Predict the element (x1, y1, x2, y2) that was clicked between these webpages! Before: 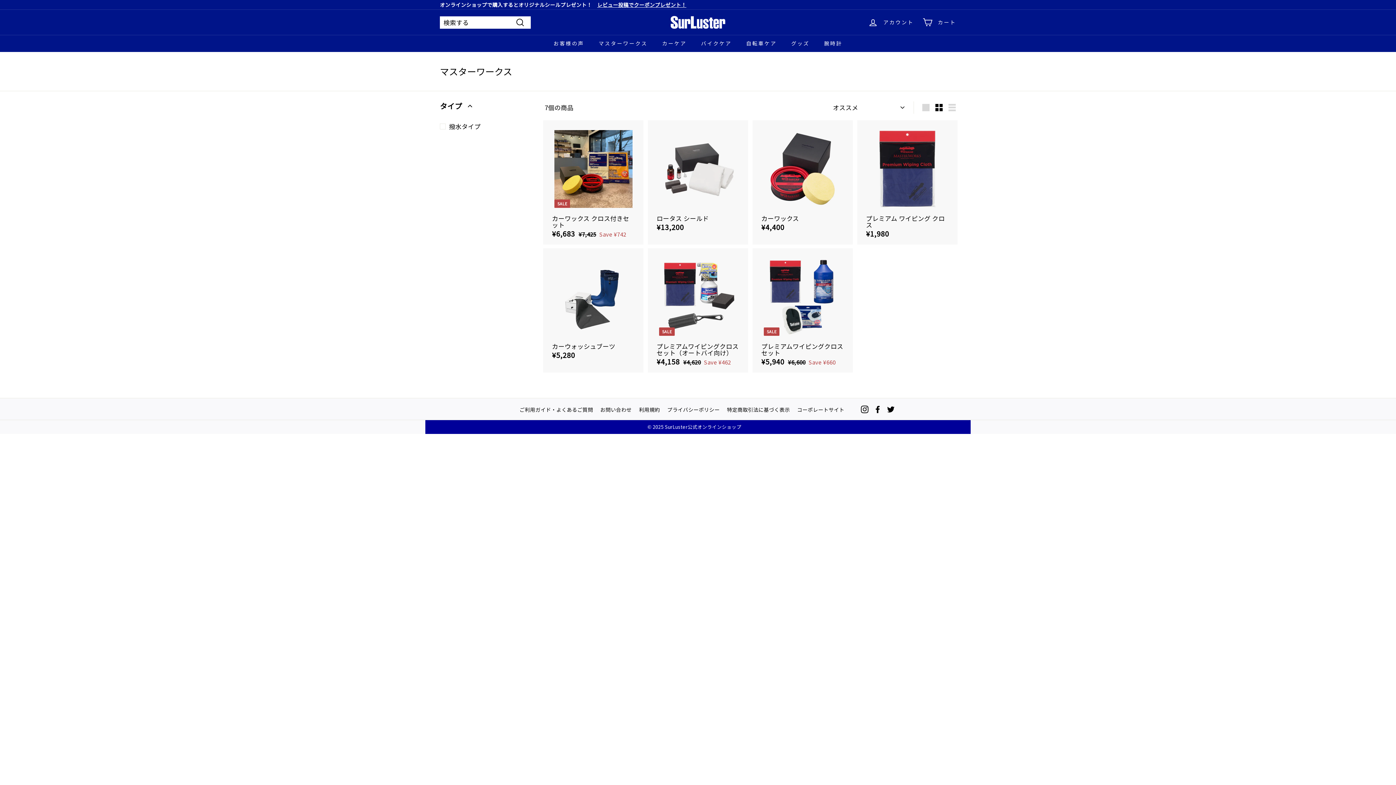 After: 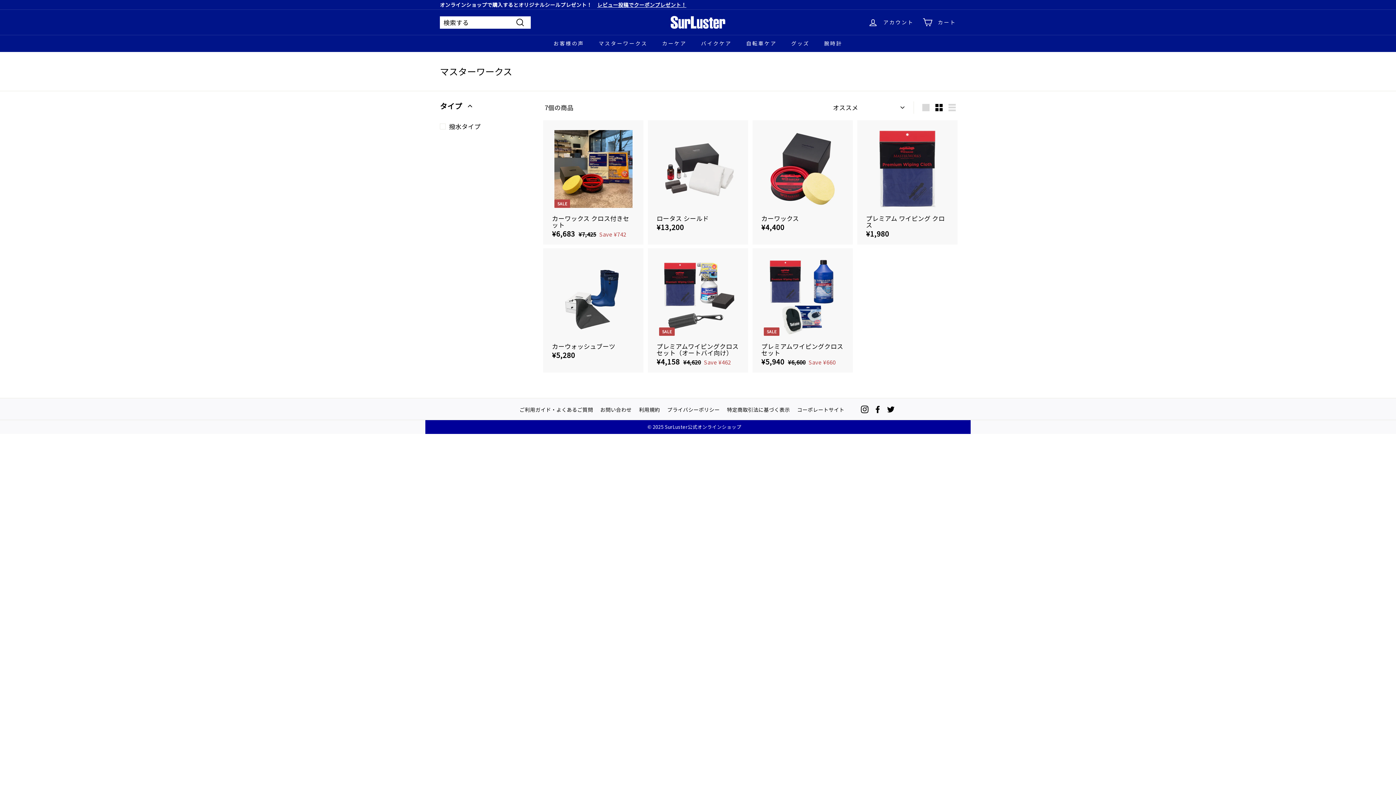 Action: bbox: (932, 100, 945, 114)